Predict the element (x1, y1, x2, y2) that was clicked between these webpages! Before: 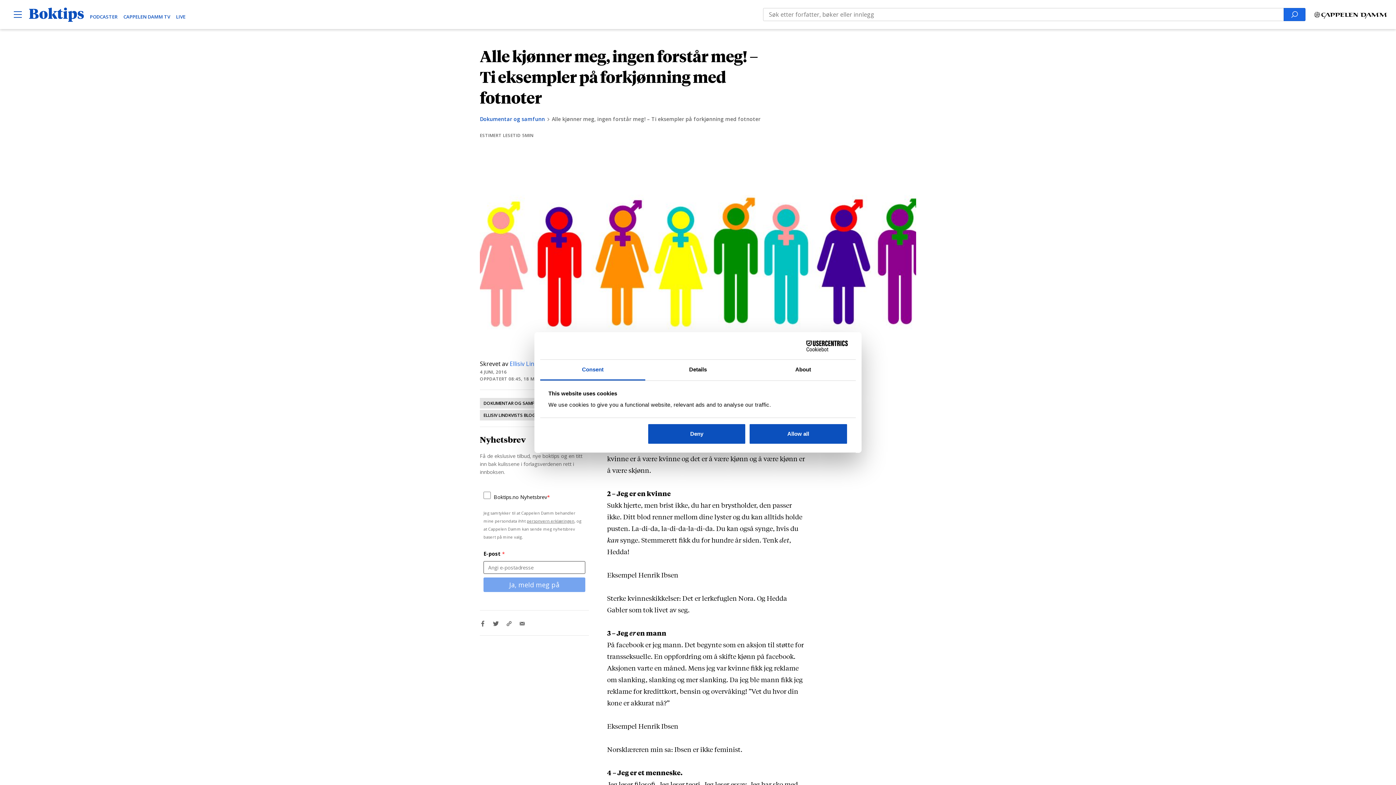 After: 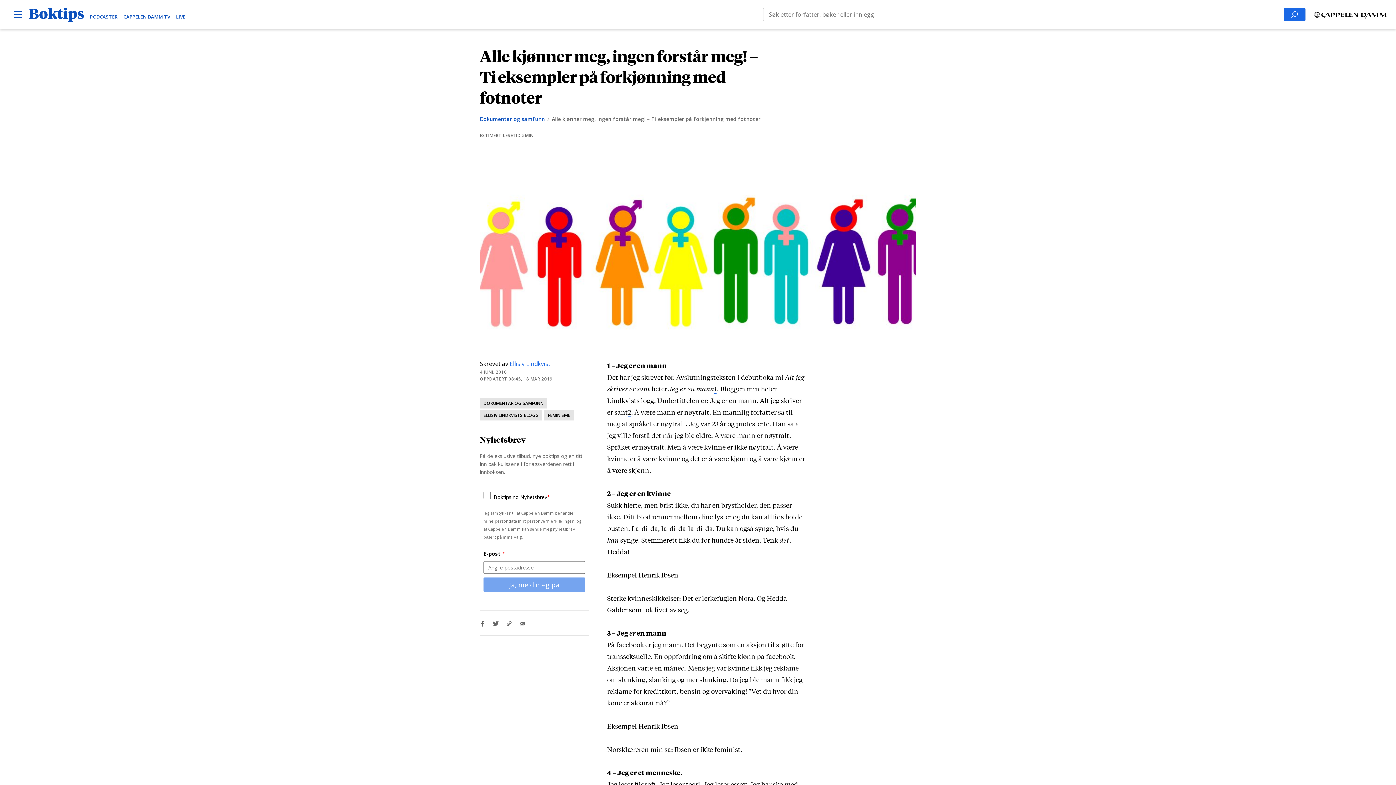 Action: bbox: (647, 423, 746, 444) label: Deny